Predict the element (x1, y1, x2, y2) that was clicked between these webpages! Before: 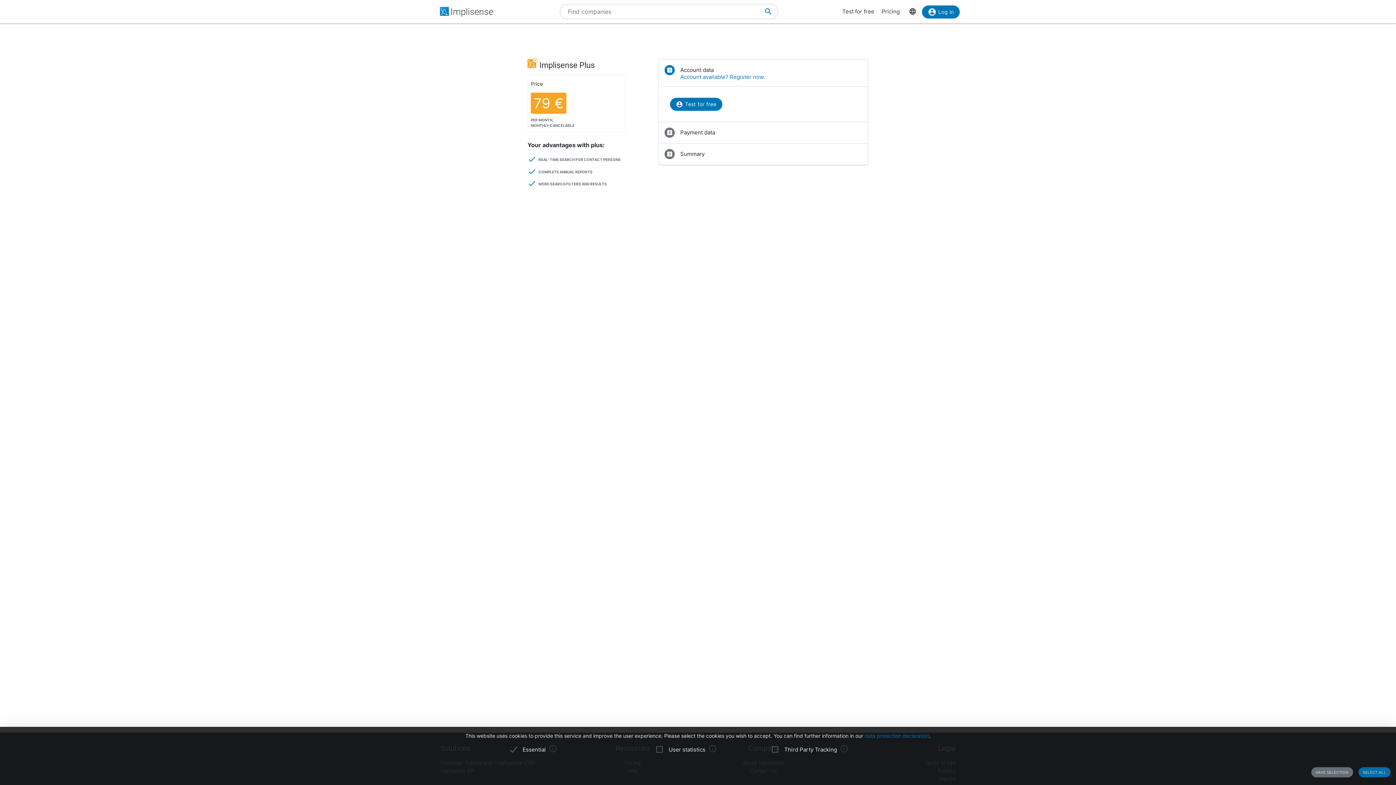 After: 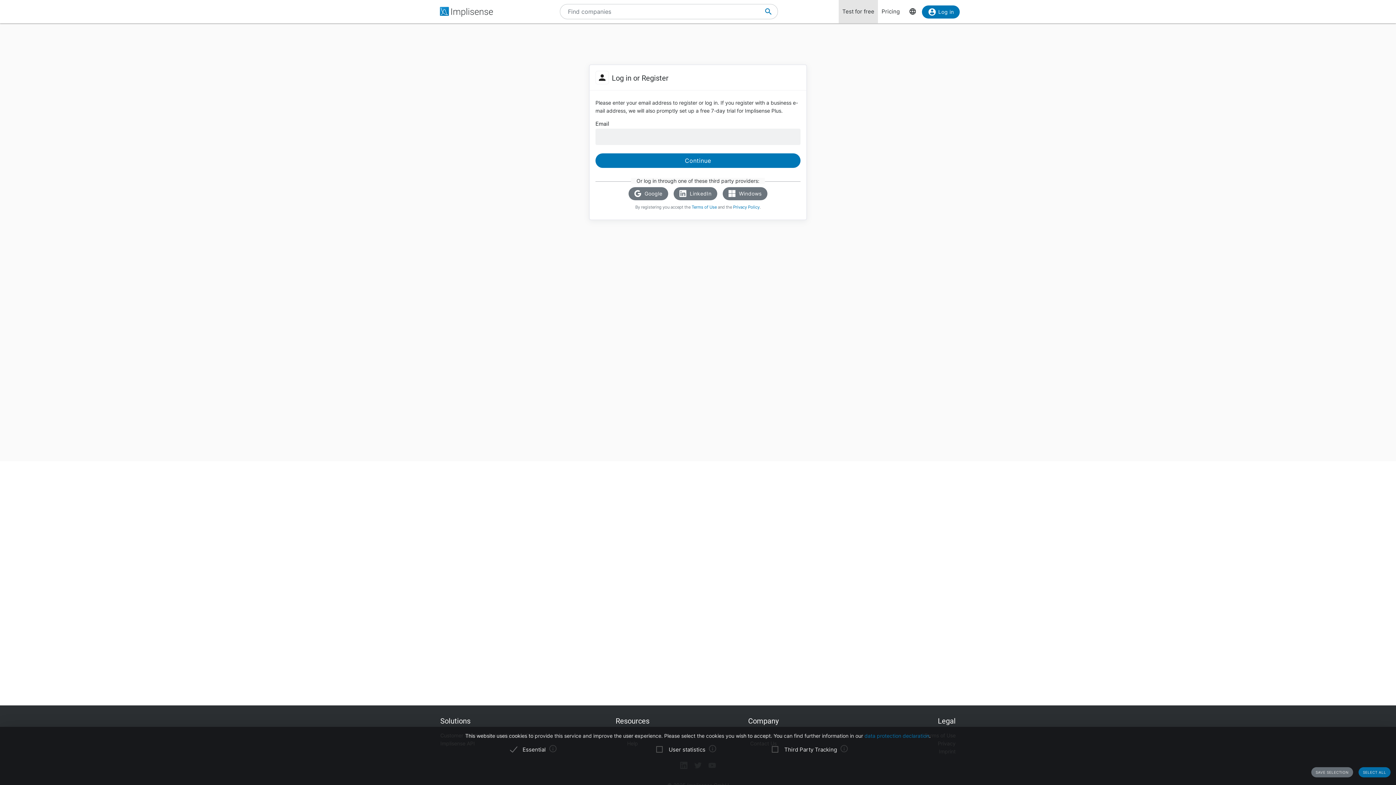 Action: label: Test for free bbox: (838, 0, 878, 23)